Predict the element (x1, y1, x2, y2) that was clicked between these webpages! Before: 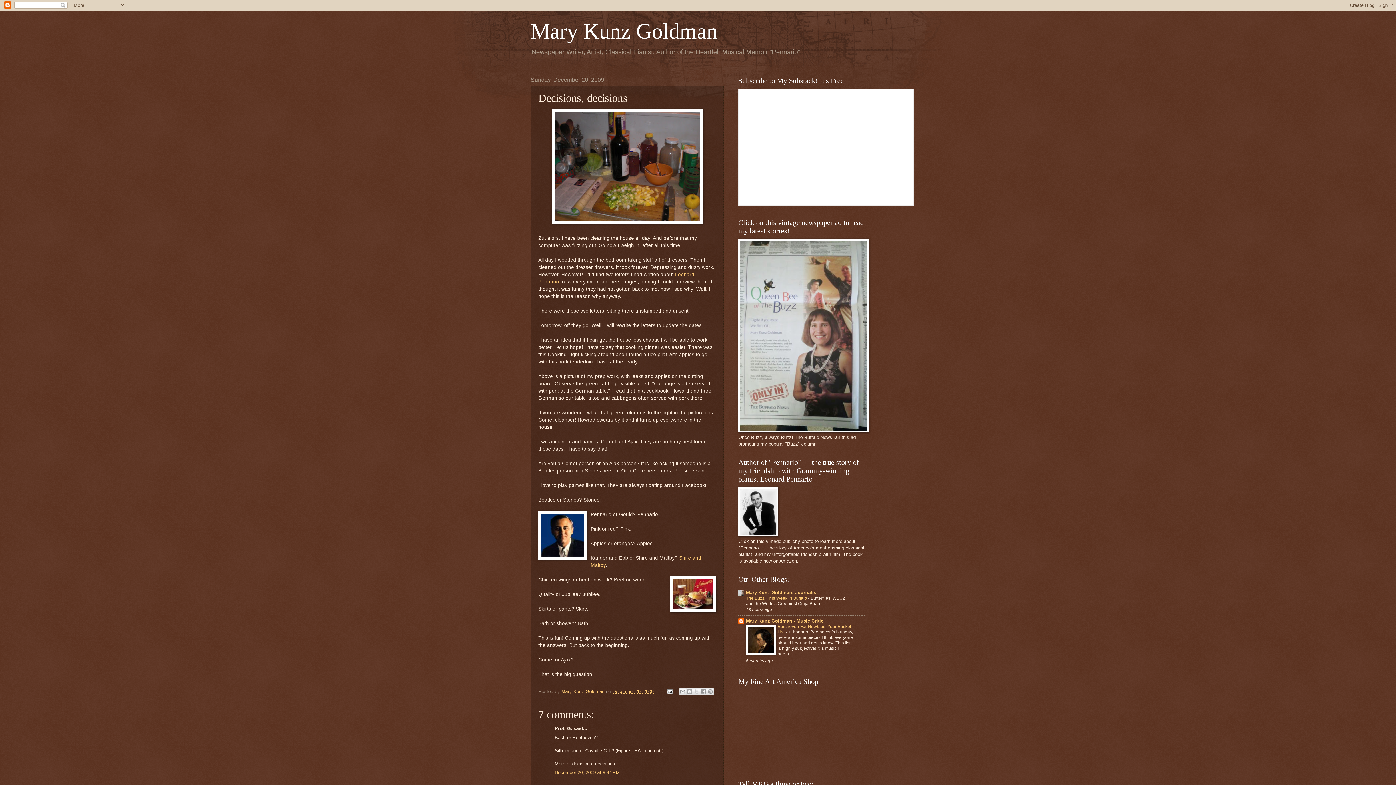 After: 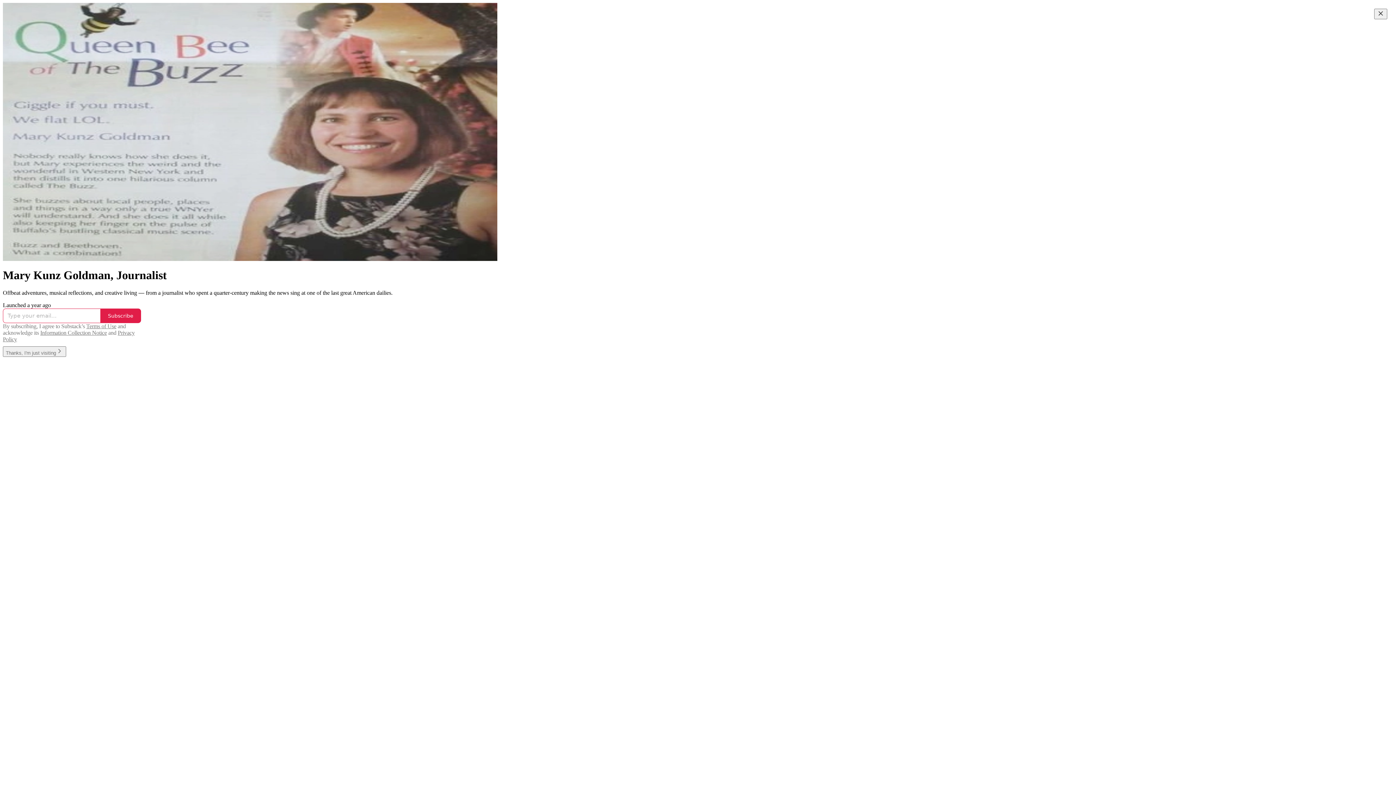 Action: bbox: (738, 428, 869, 433)